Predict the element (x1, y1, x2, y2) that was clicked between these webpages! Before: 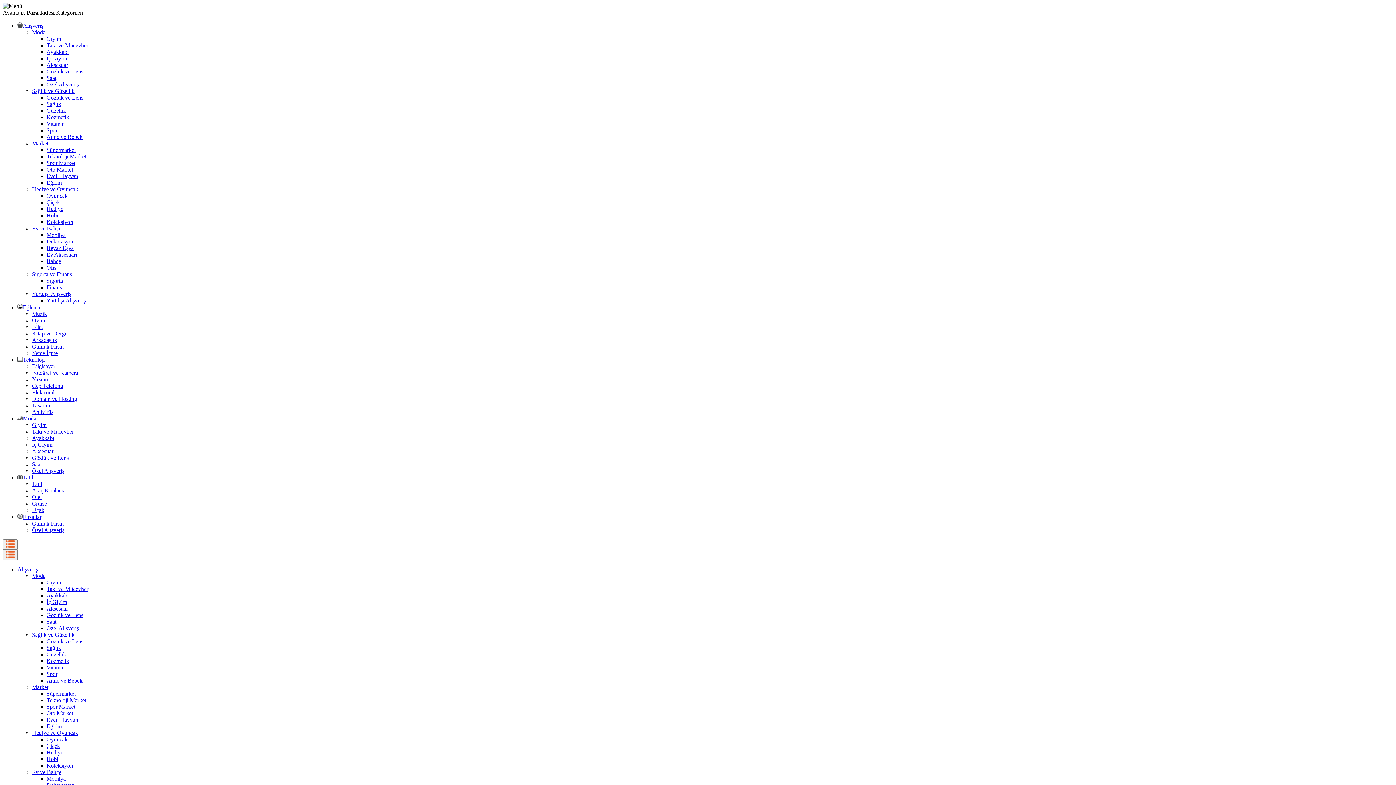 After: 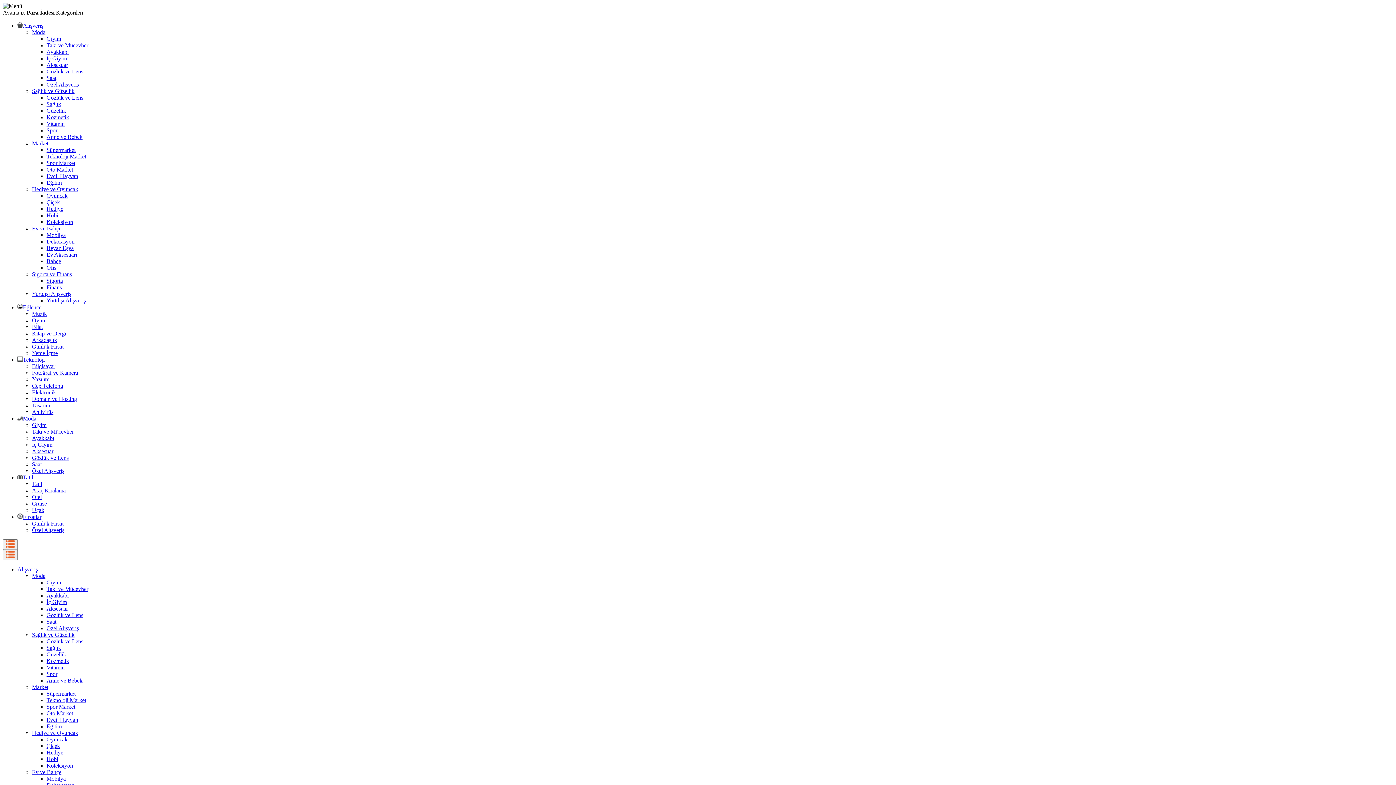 Action: label: Eğlence bbox: (17, 304, 41, 310)